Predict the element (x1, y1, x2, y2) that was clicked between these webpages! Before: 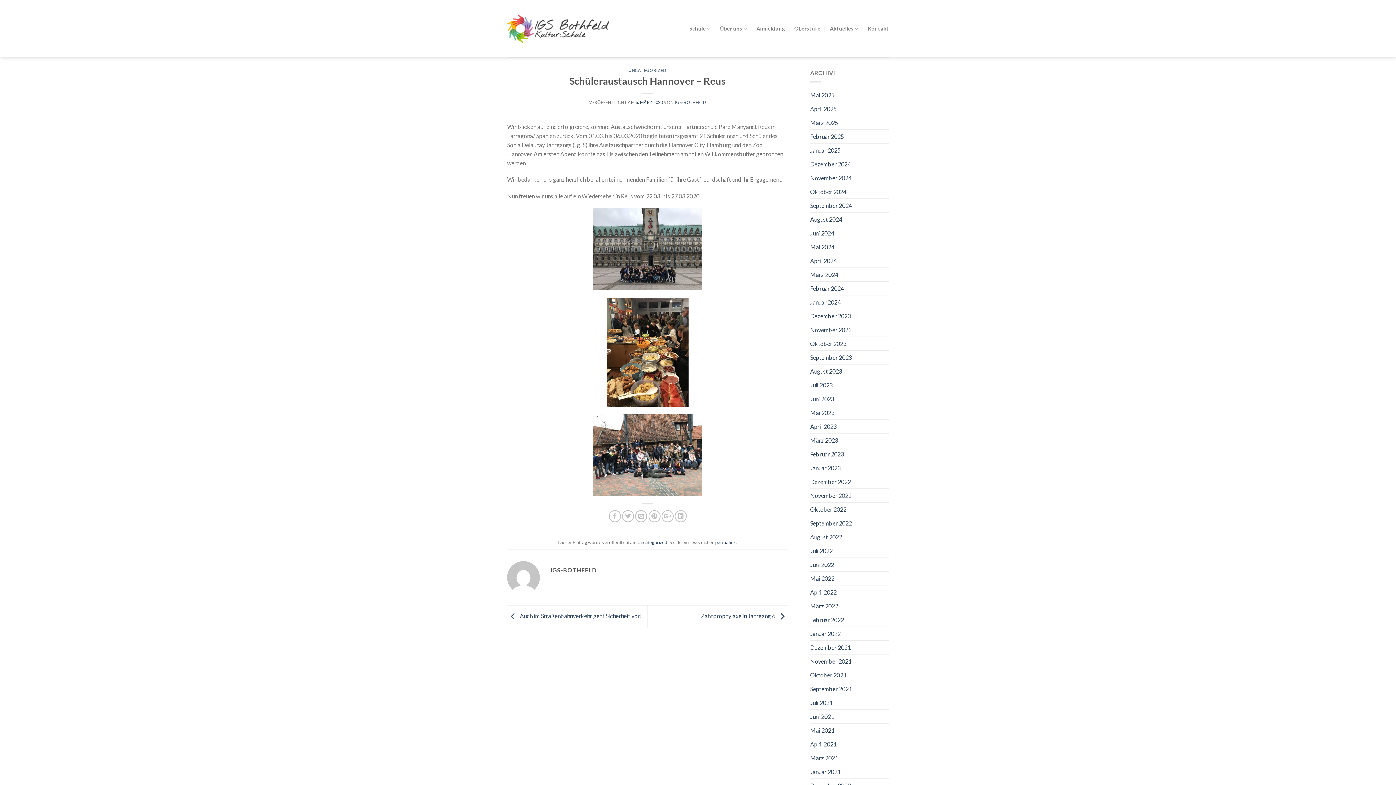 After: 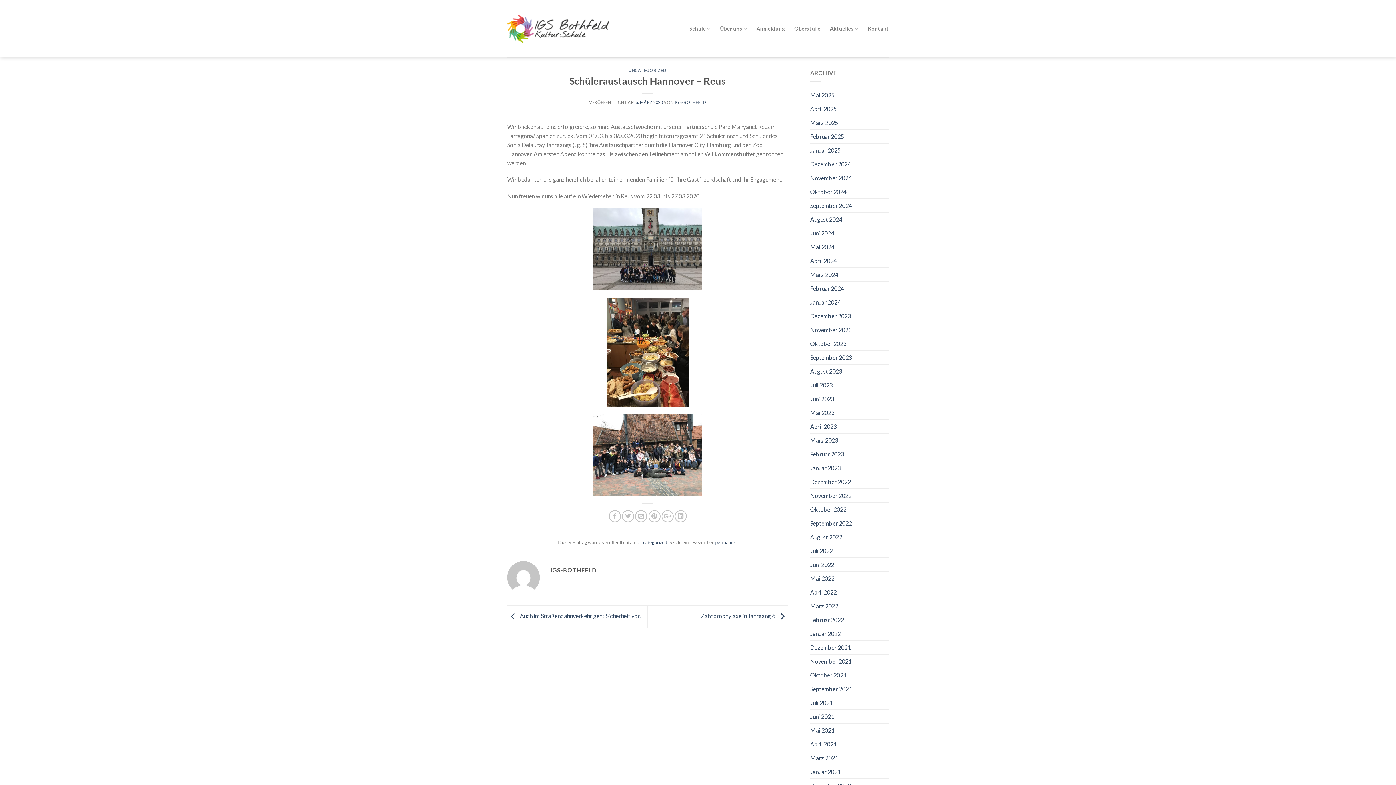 Action: bbox: (635, 99, 663, 104) label: 6. MÄRZ 2020